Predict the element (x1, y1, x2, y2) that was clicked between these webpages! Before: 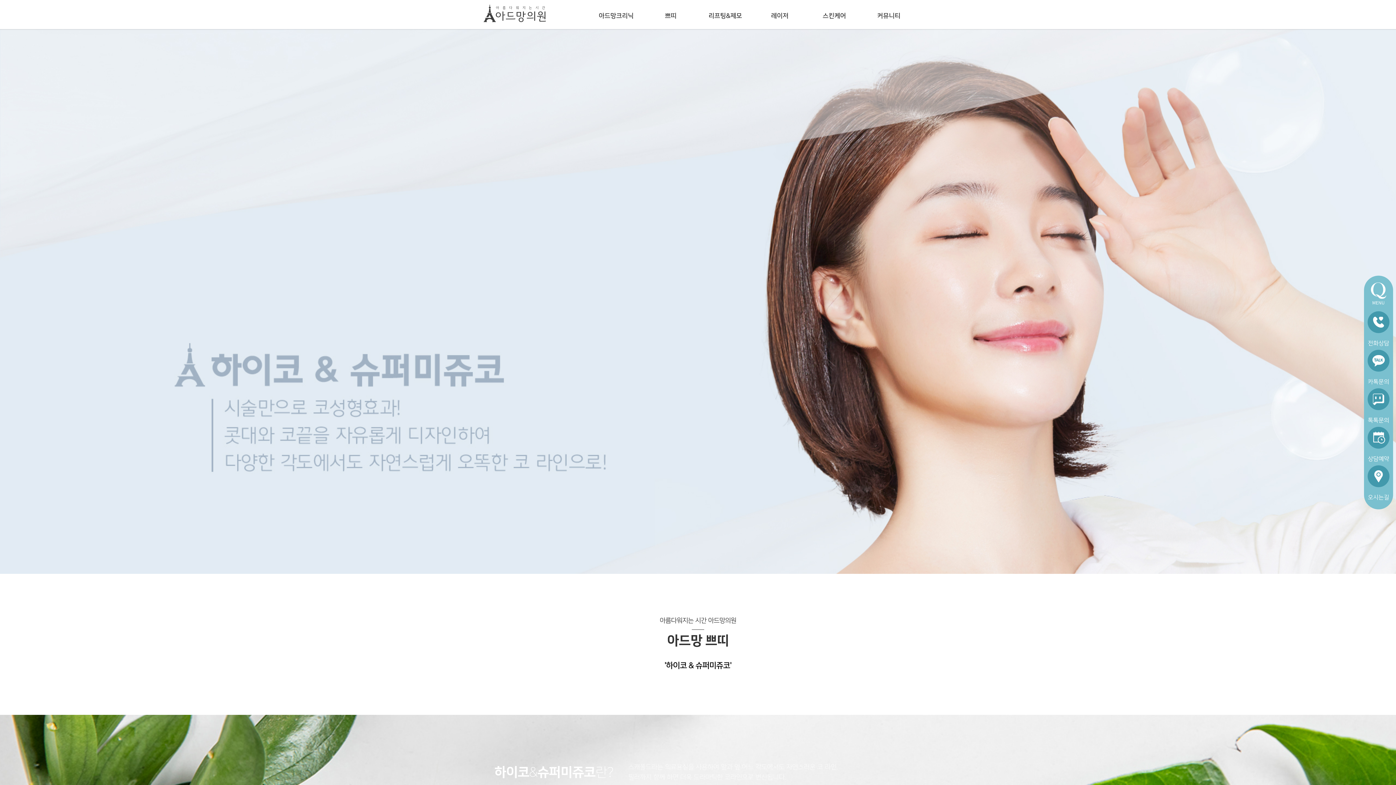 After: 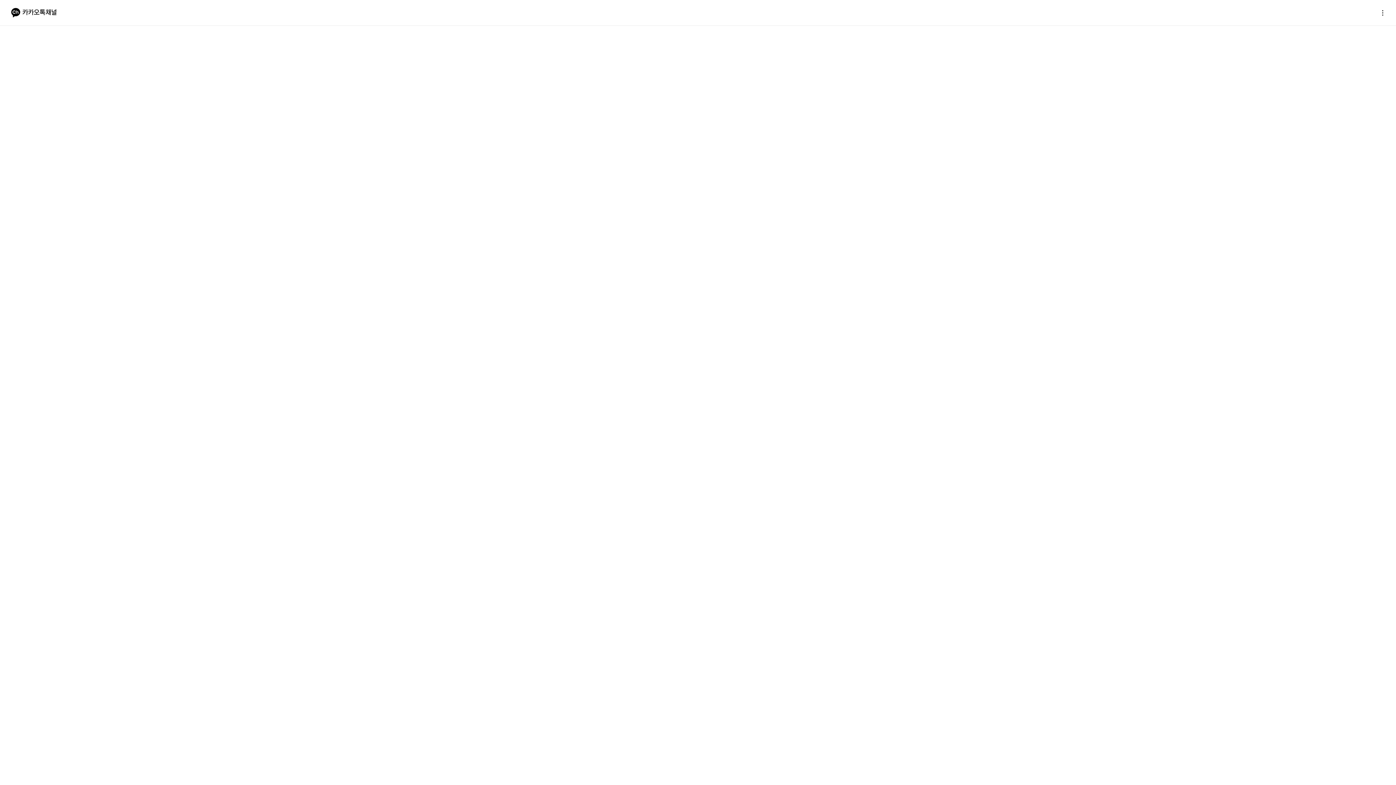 Action: label: 카톡문의 bbox: (1368, 378, 1389, 385)